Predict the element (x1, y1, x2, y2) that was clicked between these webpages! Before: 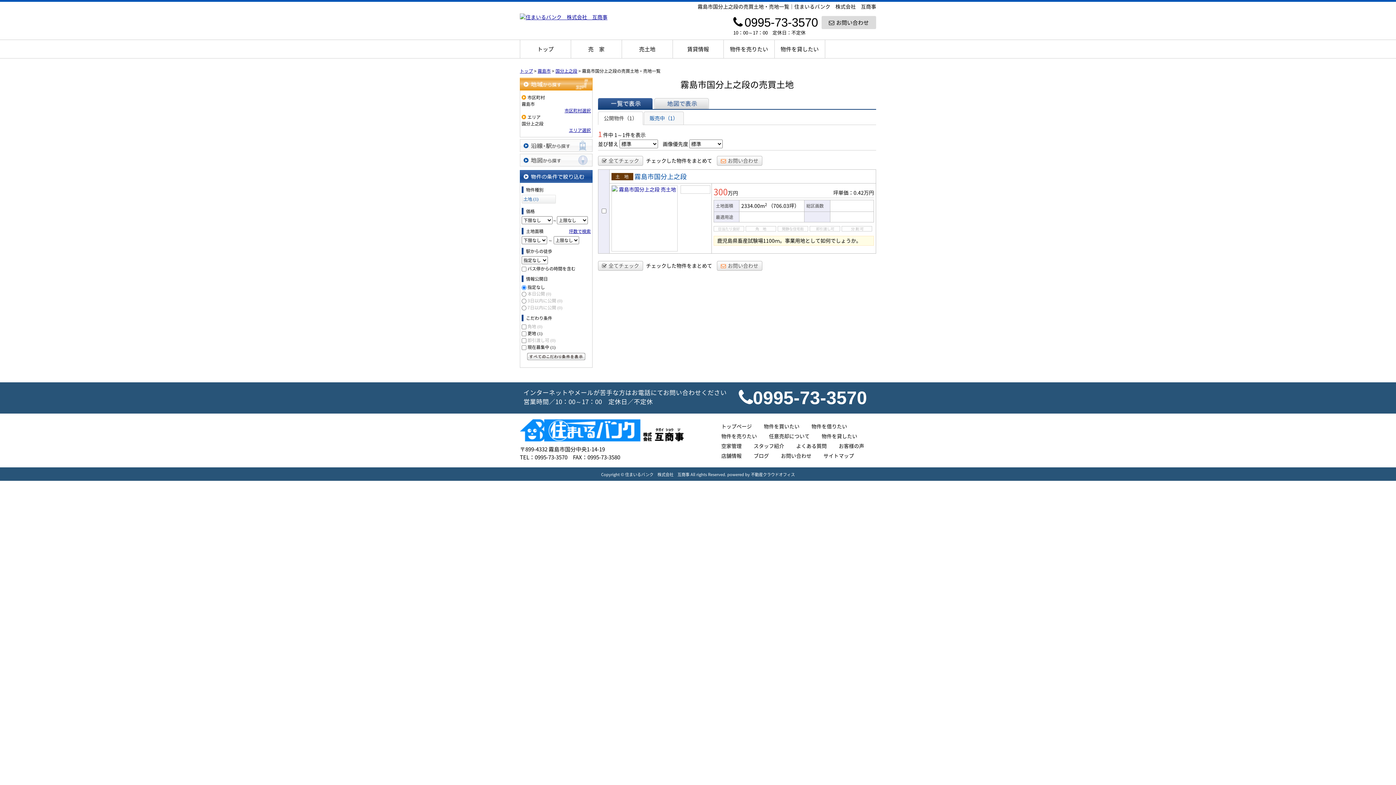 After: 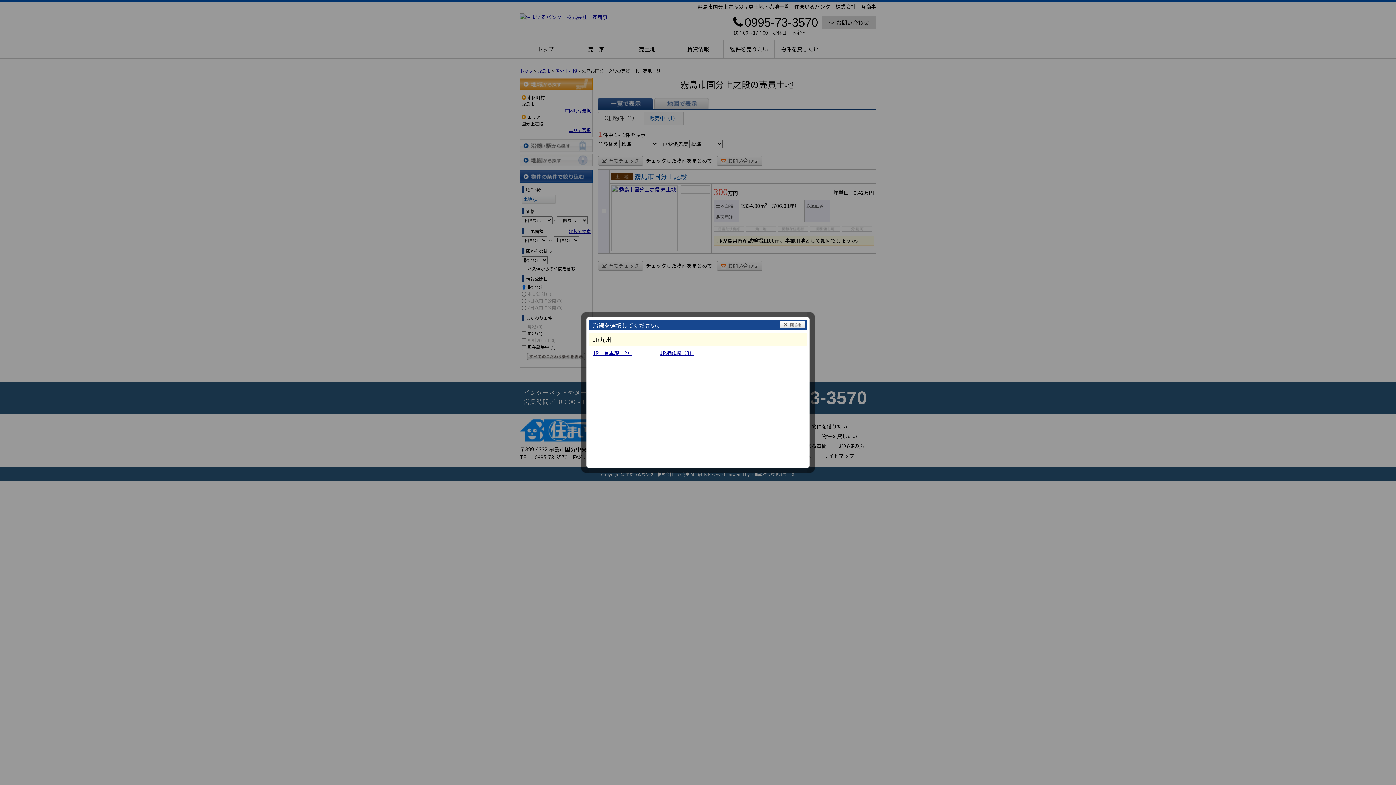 Action: bbox: (520, 139, 592, 152) label: 沿線・駅から探す